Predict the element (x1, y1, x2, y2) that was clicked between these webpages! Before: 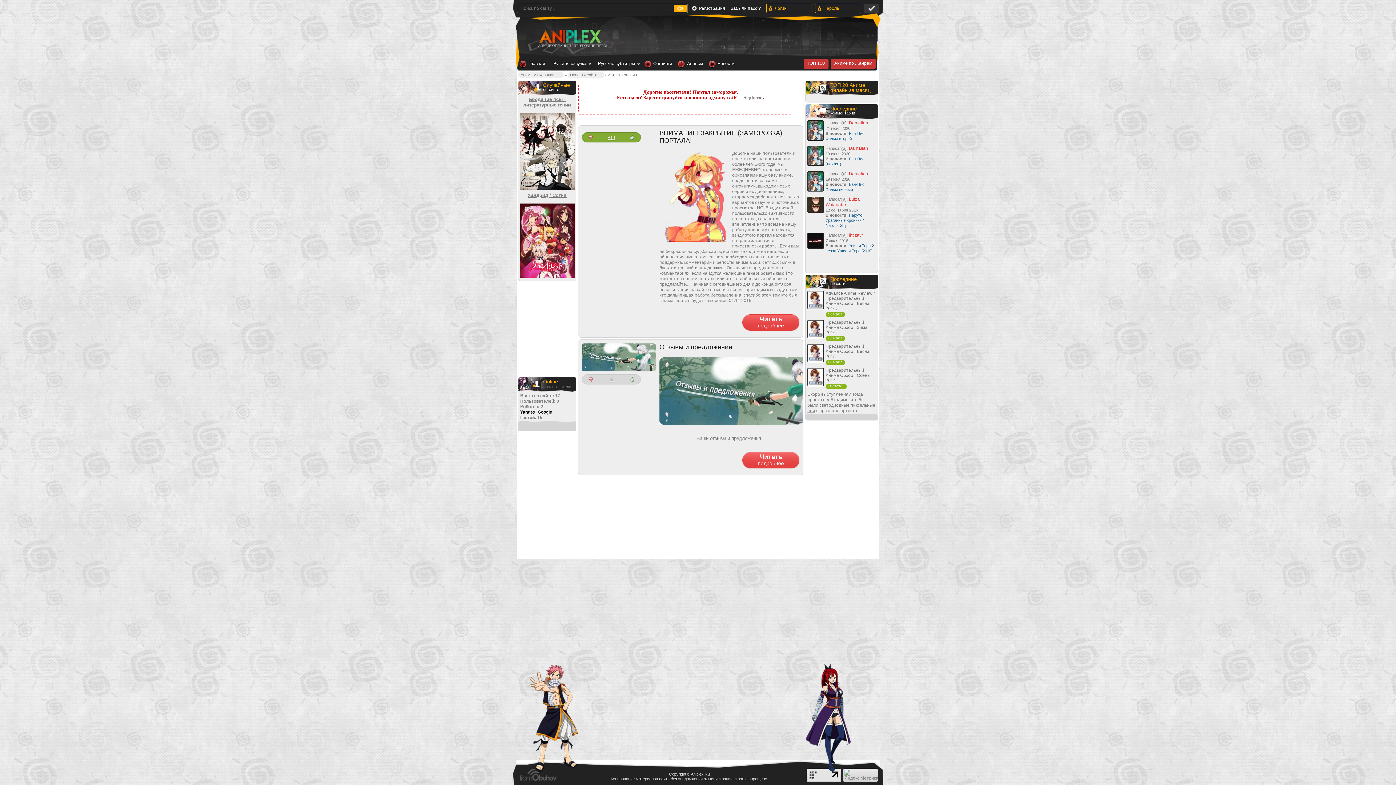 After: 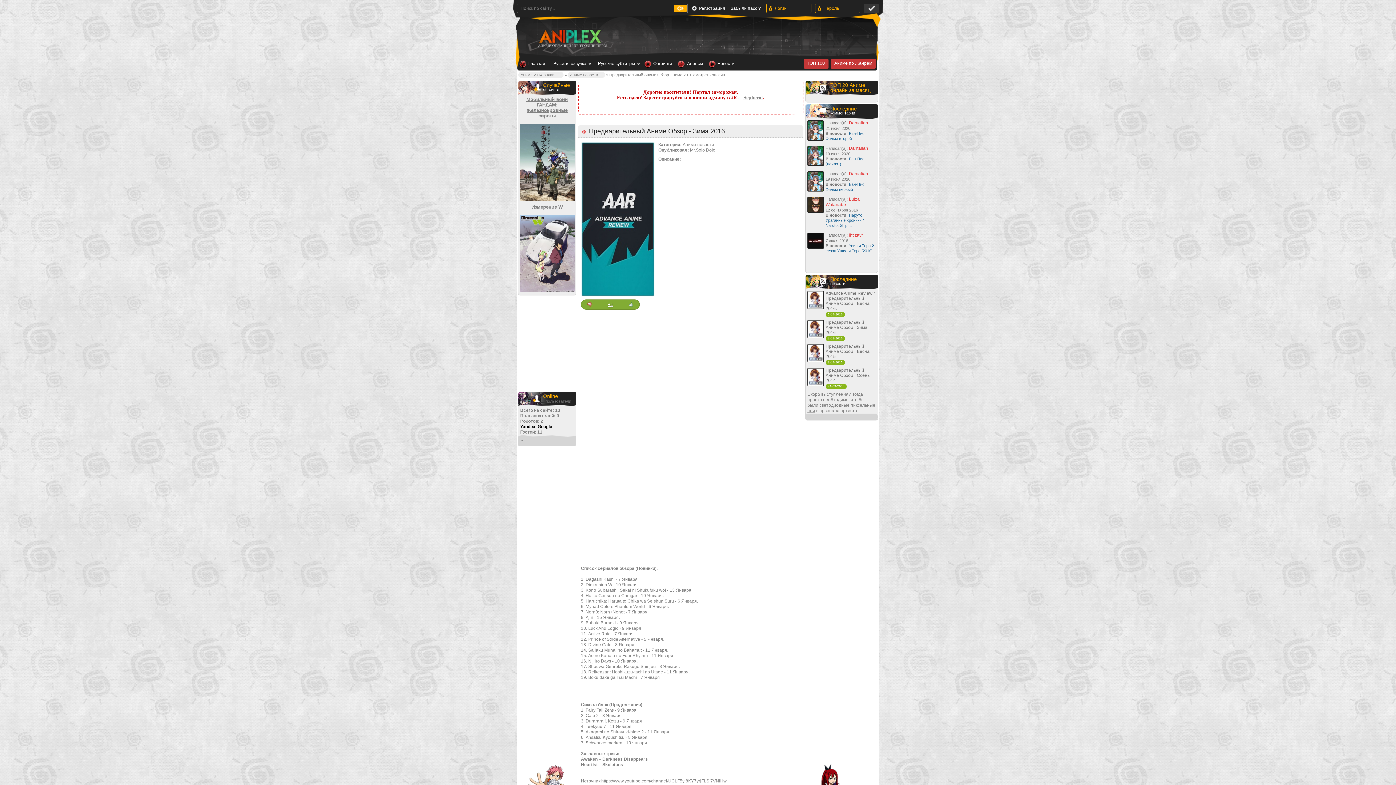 Action: label: Предварительный Аниме Обзор - Зима 2016 bbox: (825, 320, 867, 335)